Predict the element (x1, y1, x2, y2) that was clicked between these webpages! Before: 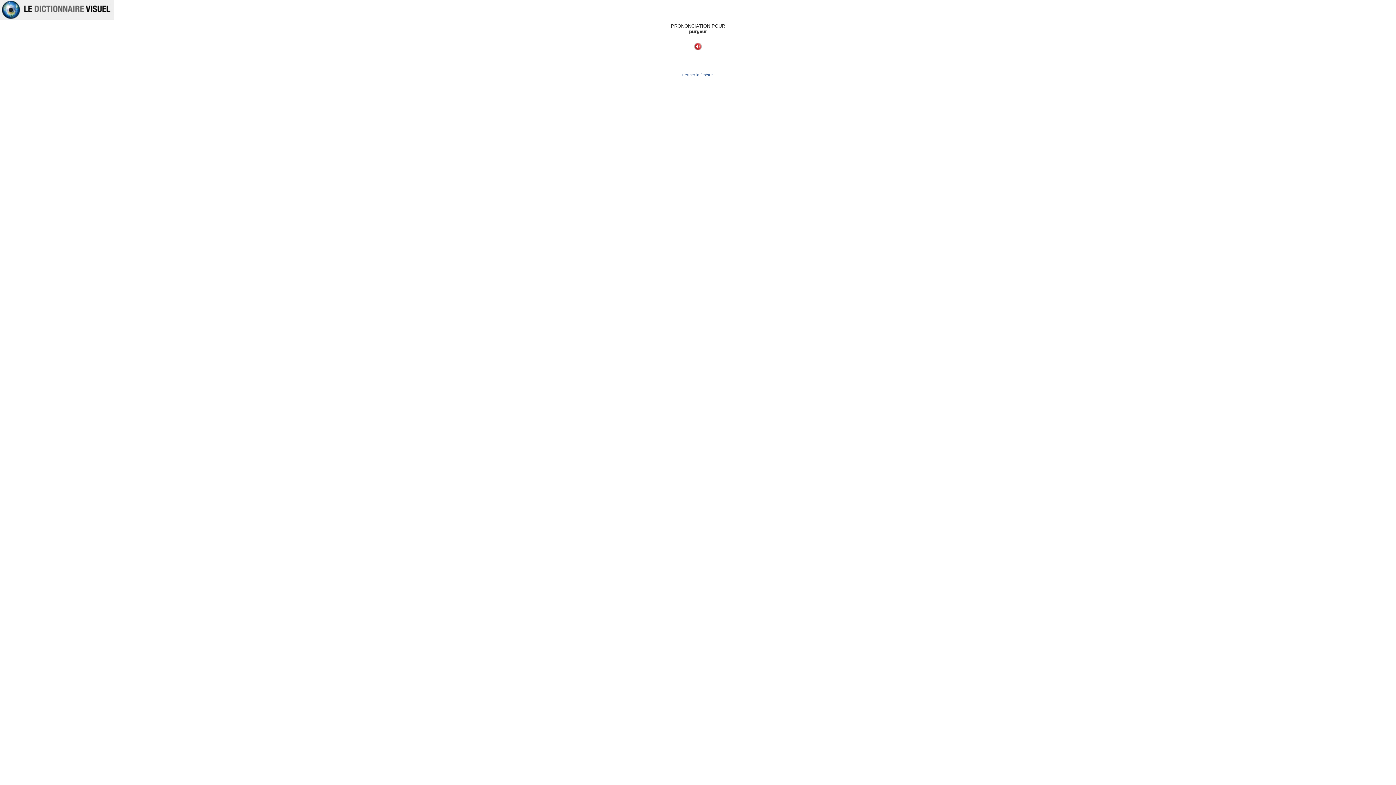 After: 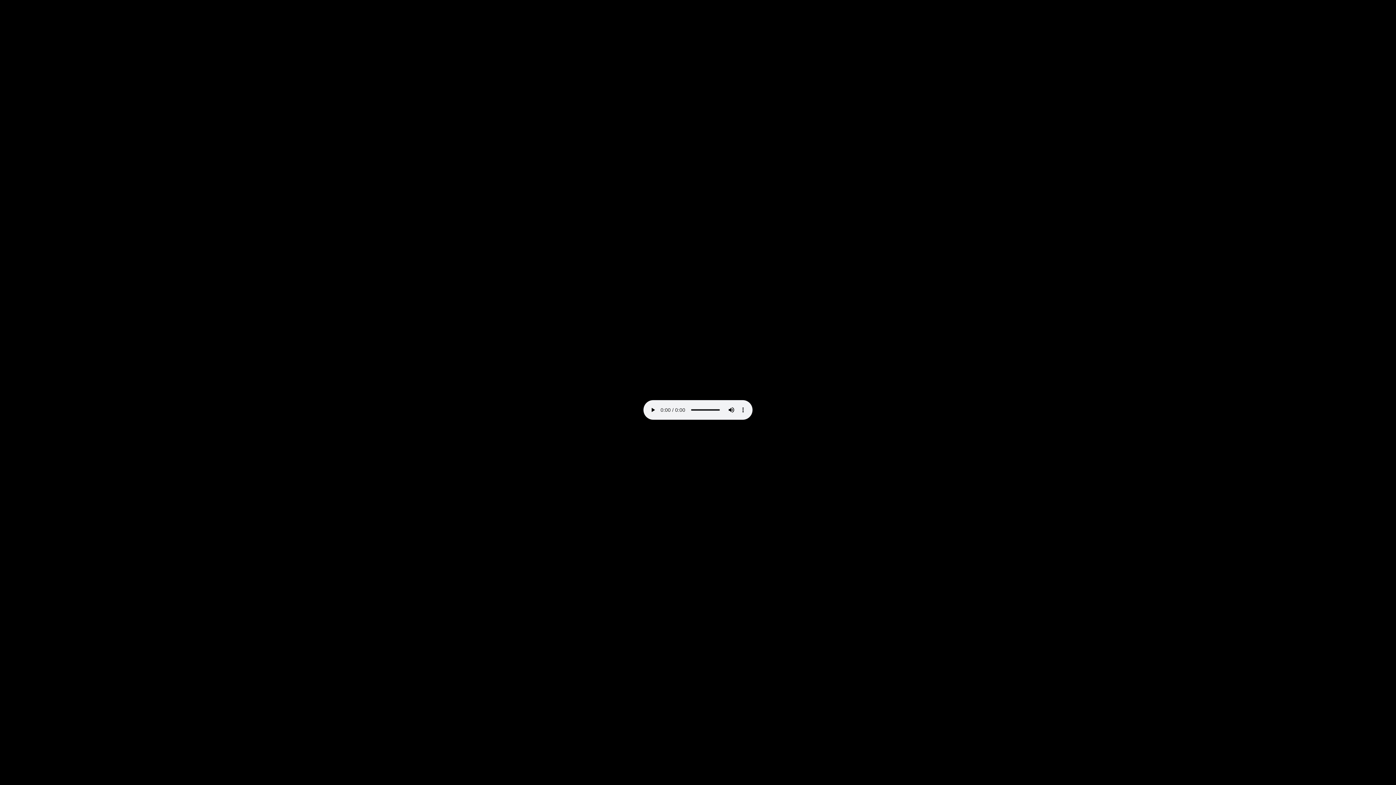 Action: bbox: (694, 45, 701, 51)